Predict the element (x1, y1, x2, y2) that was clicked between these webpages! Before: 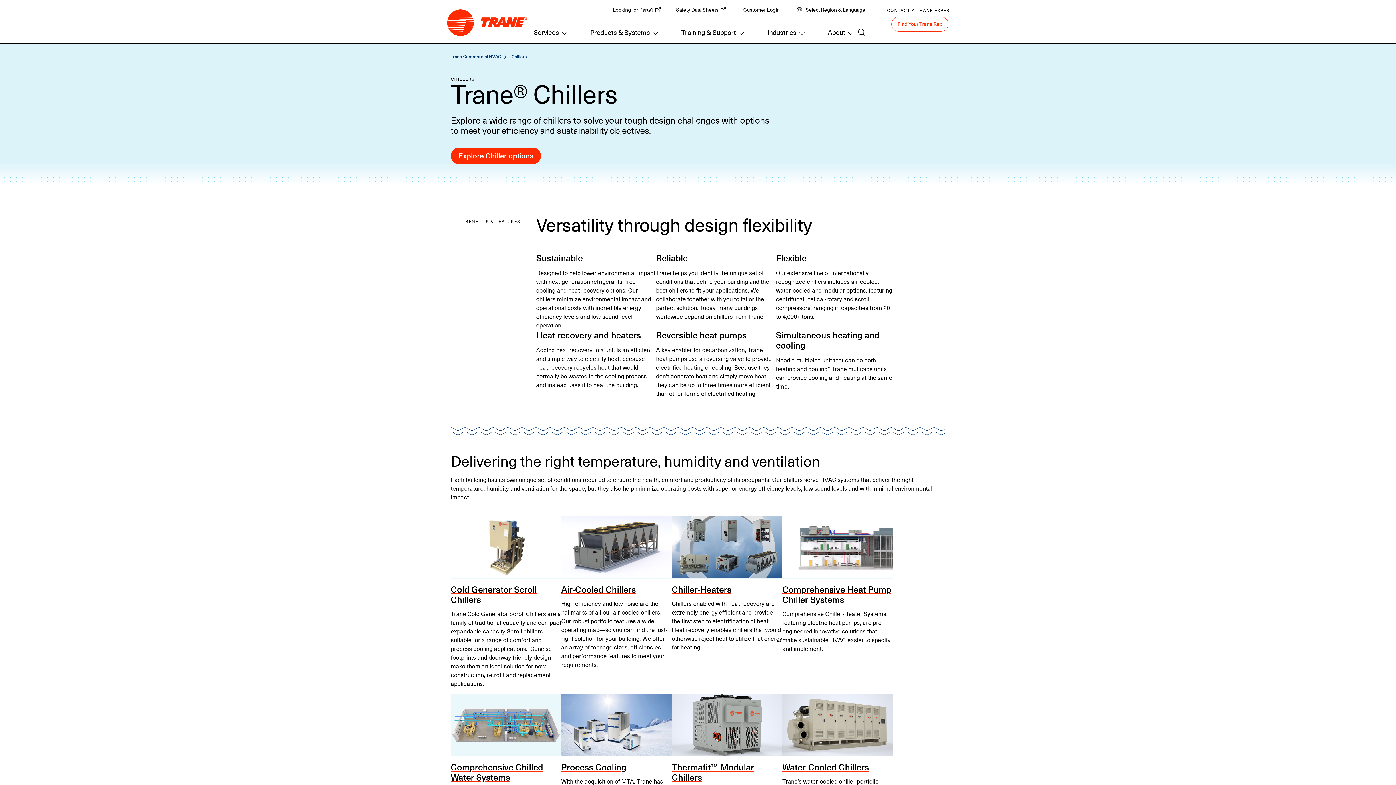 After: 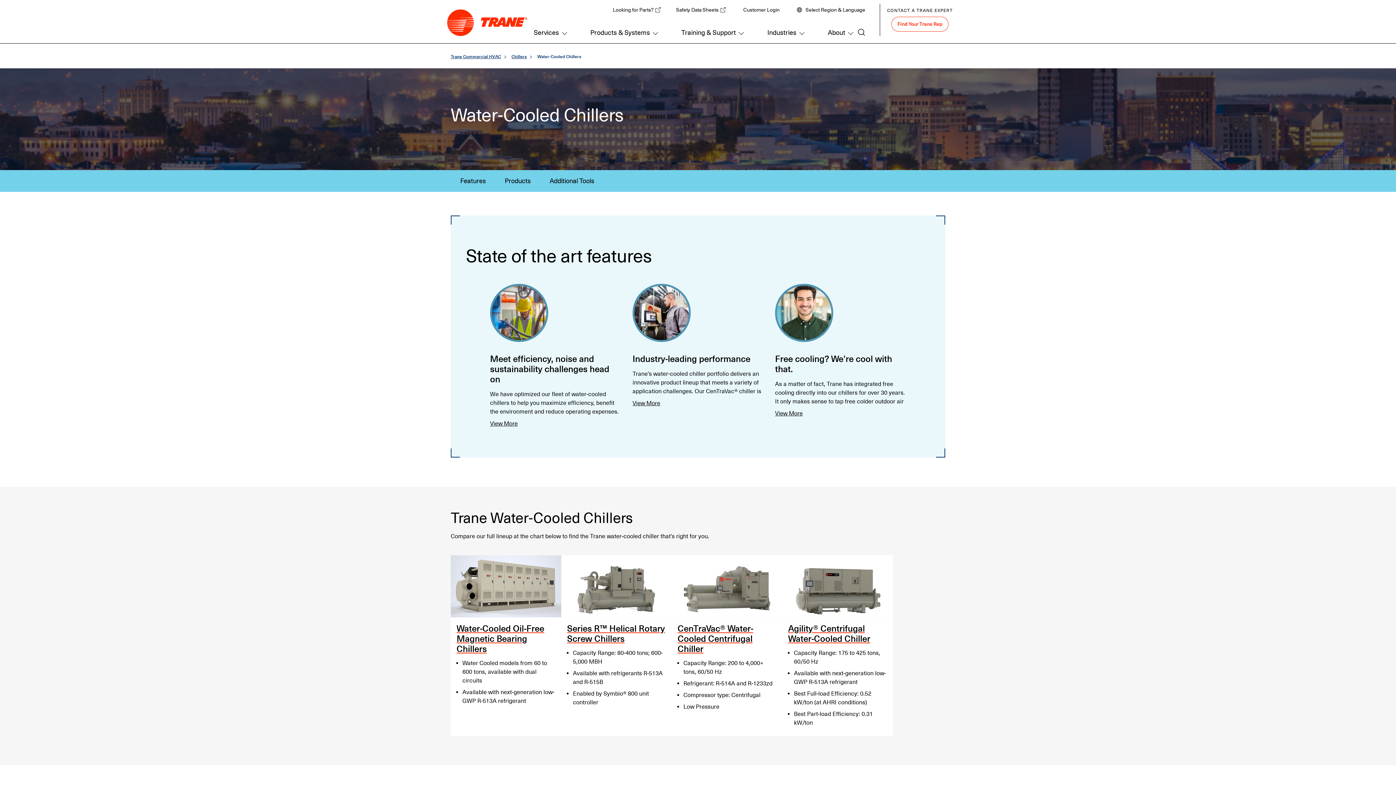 Action: bbox: (782, 762, 869, 772) label: Water-Cooled Chillers